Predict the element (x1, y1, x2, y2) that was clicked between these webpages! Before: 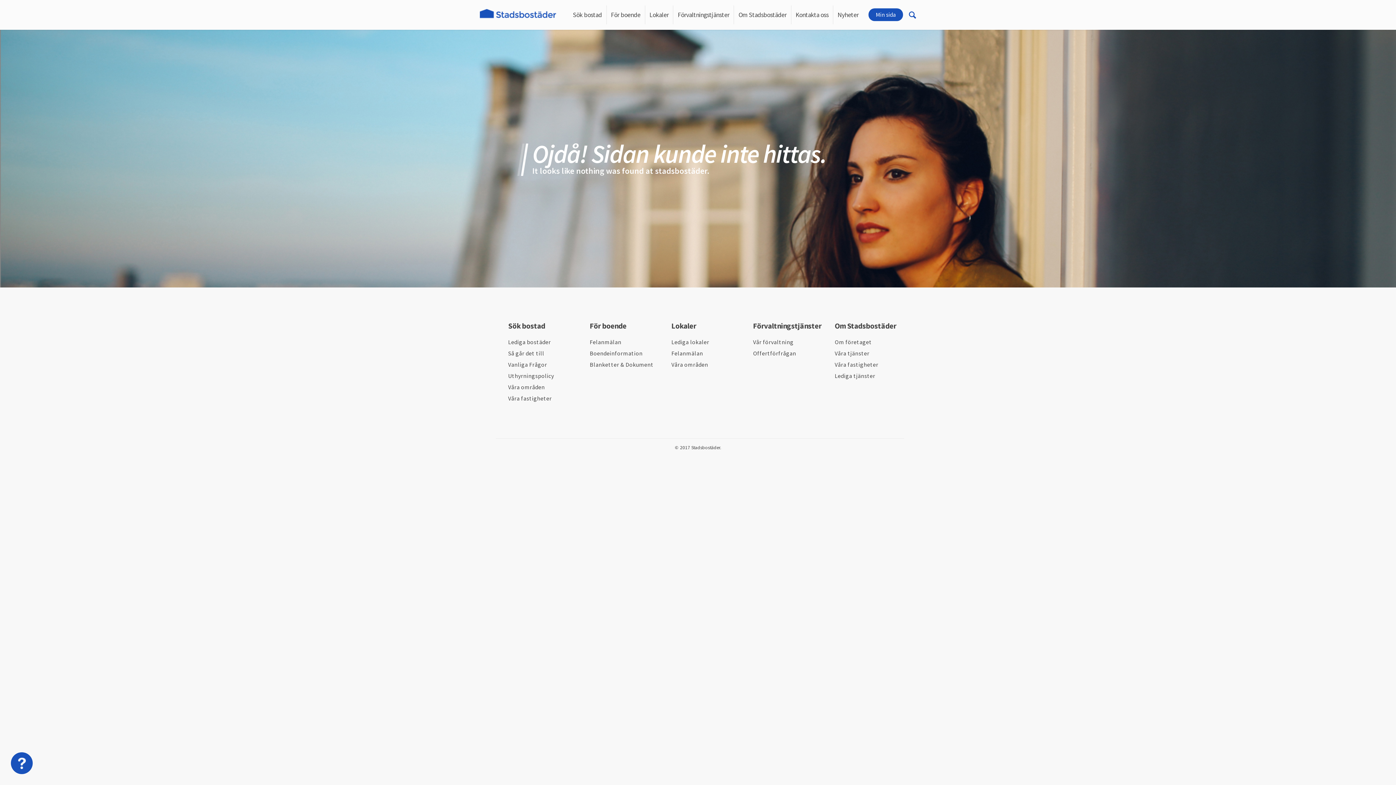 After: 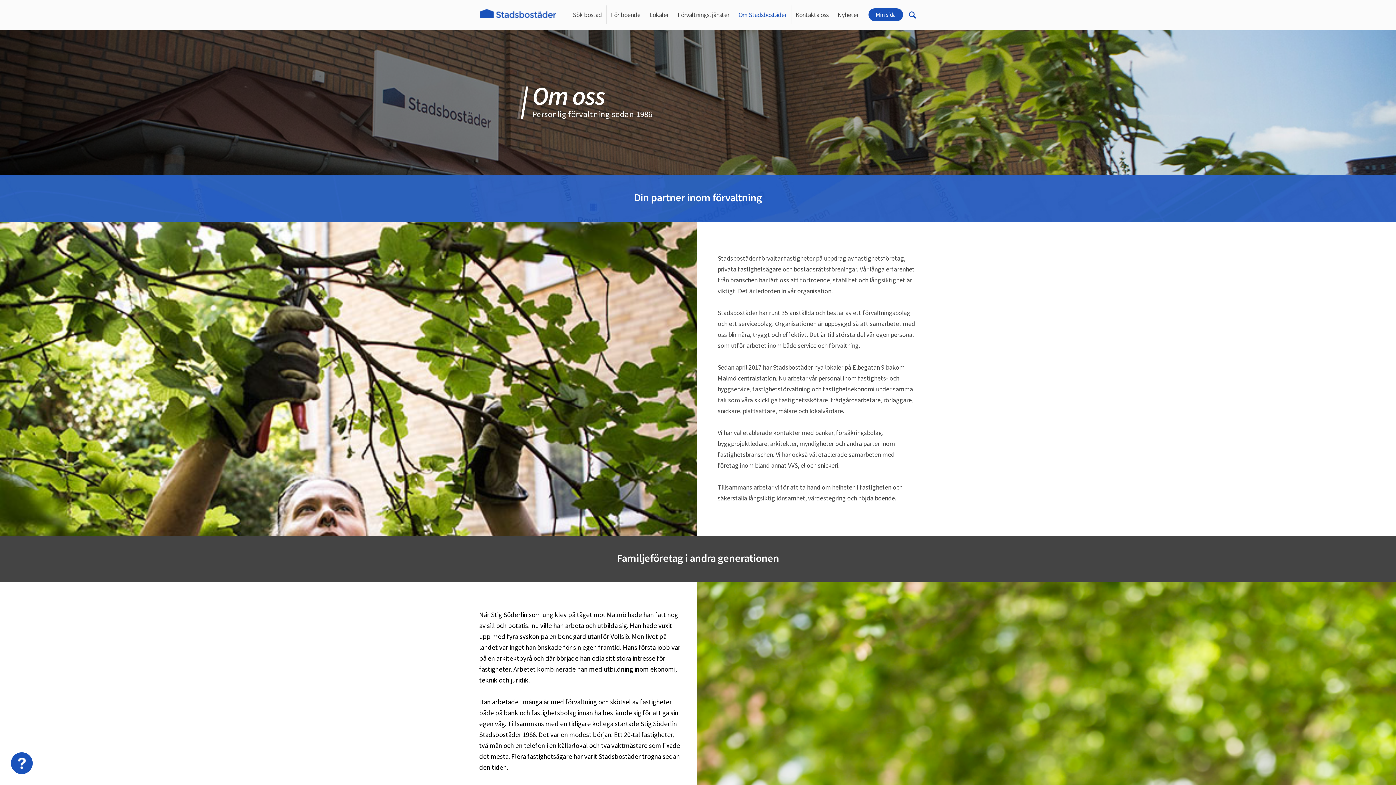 Action: bbox: (834, 338, 872, 345) label: Om företaget